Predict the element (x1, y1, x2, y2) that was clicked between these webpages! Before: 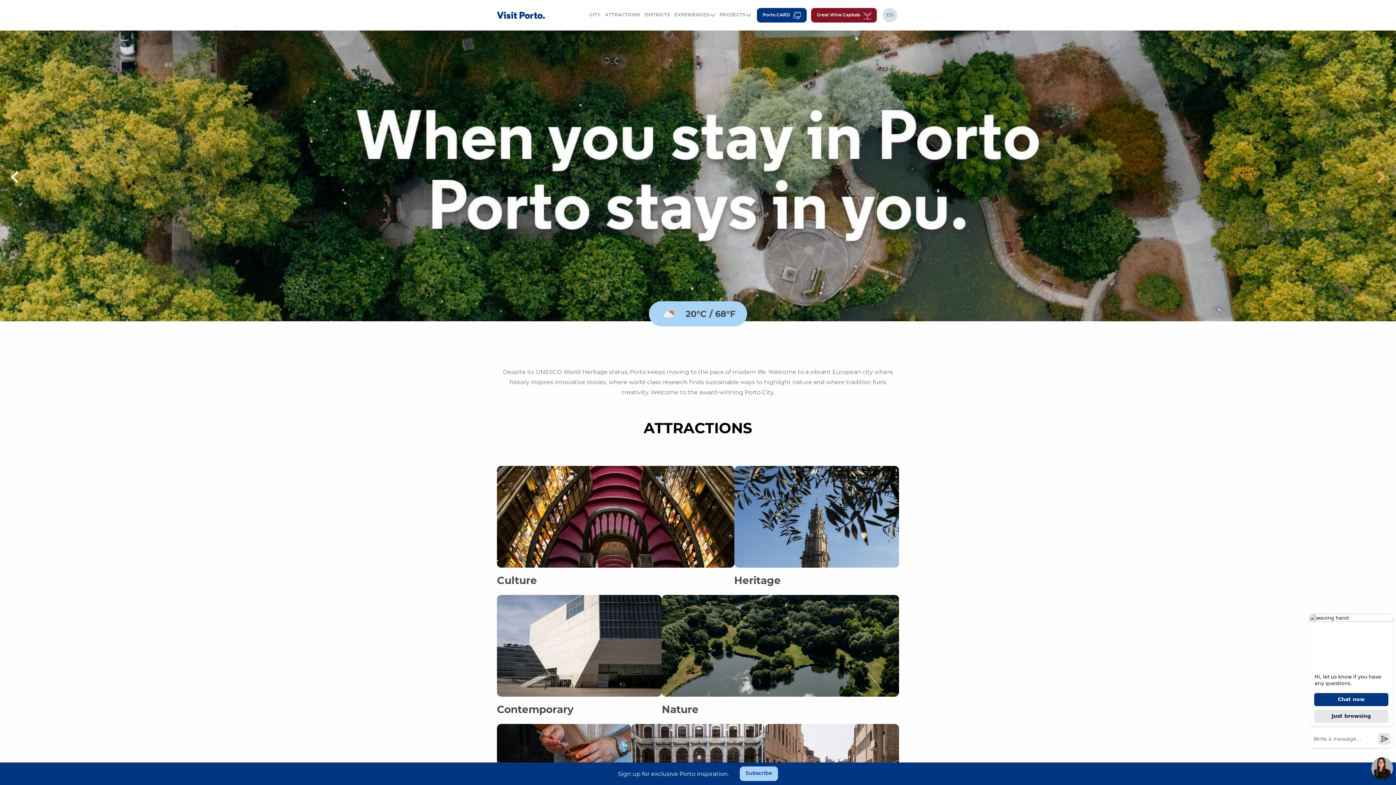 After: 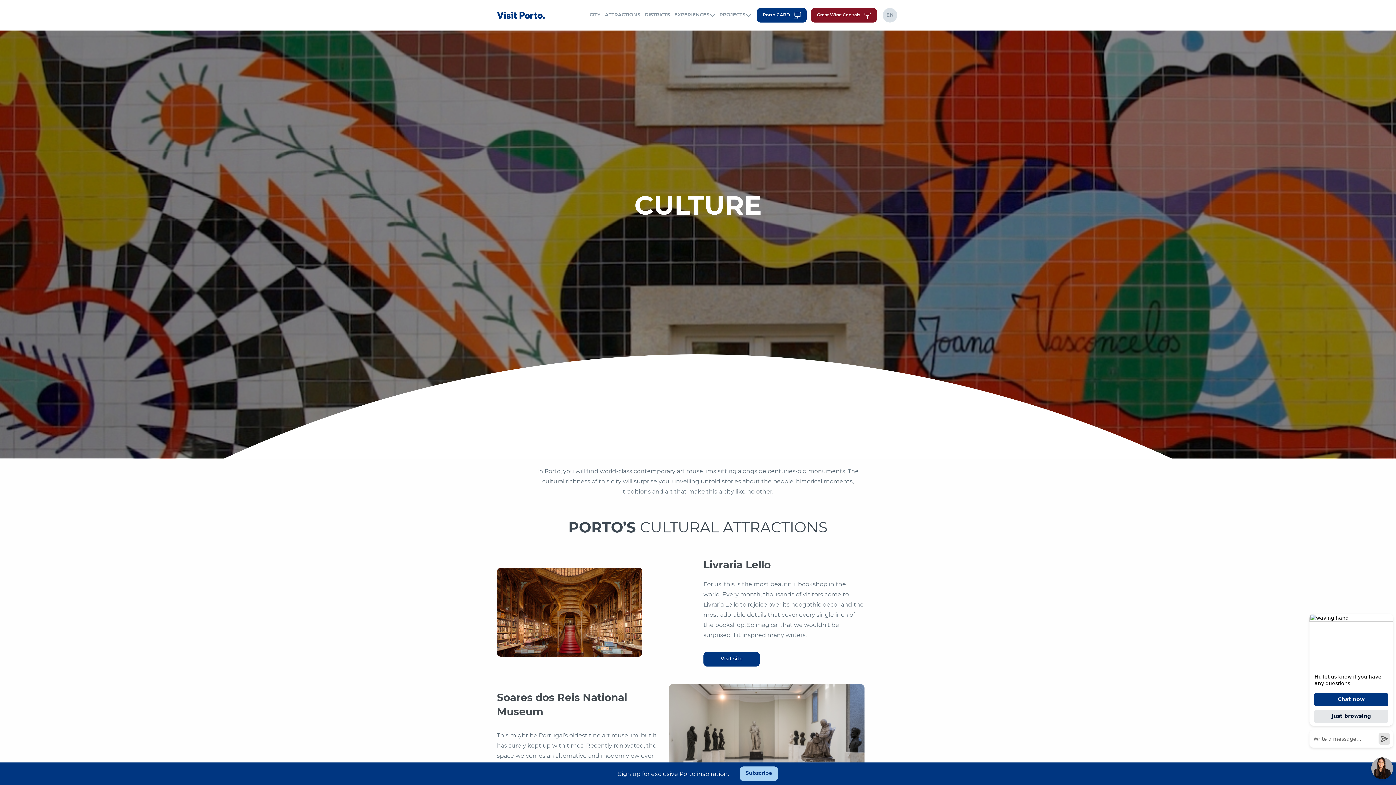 Action: bbox: (497, 513, 734, 588) label: Culture